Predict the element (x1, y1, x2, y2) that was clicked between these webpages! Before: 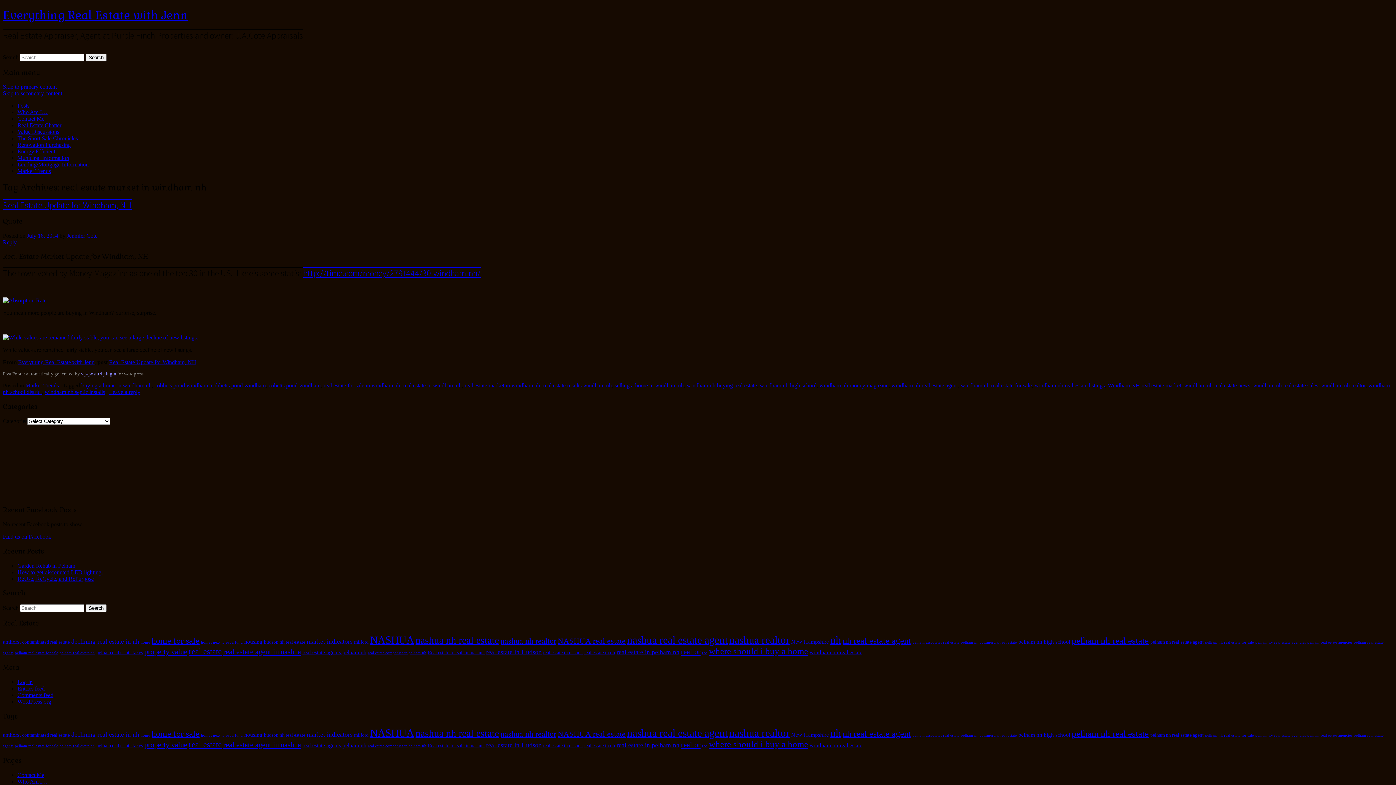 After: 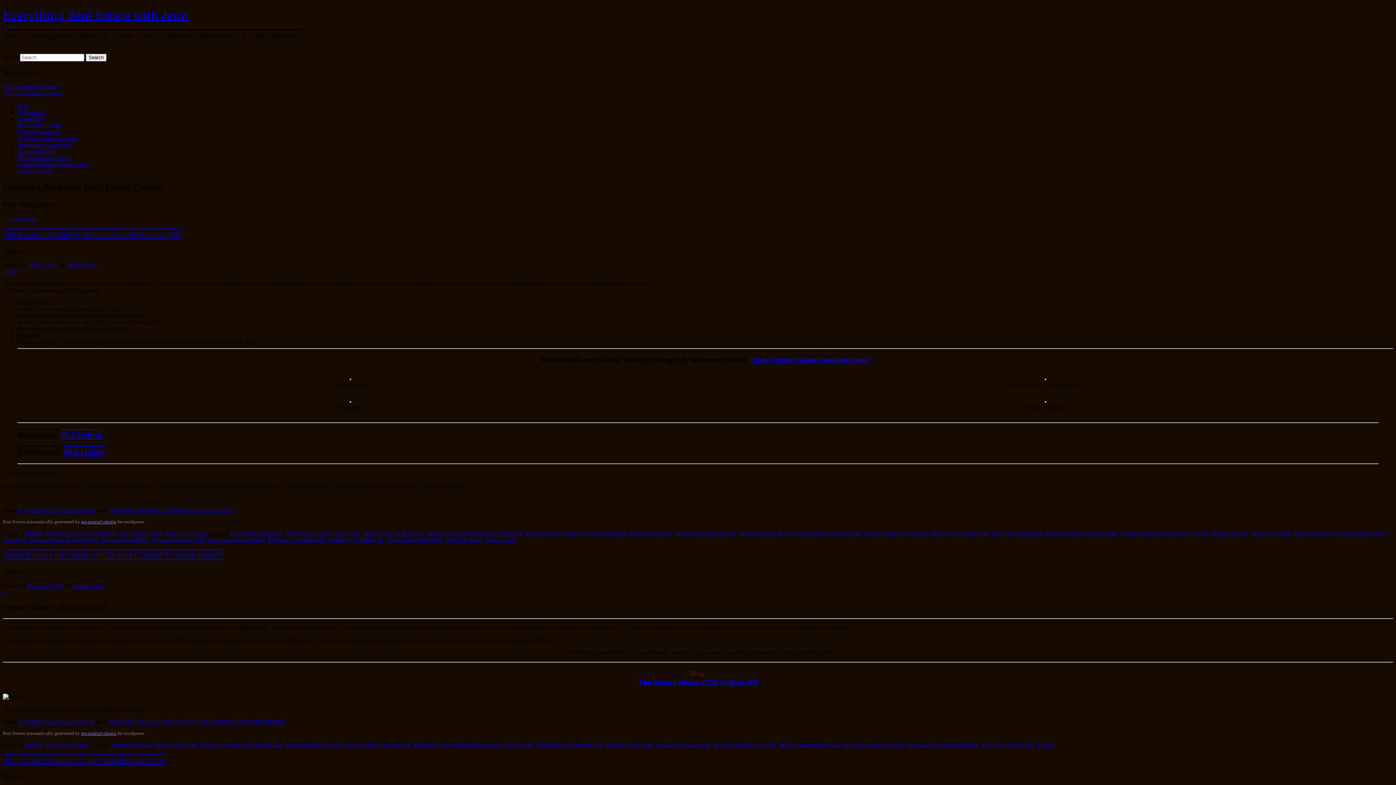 Action: bbox: (17, 122, 61, 128) label: Real Estate Chatter